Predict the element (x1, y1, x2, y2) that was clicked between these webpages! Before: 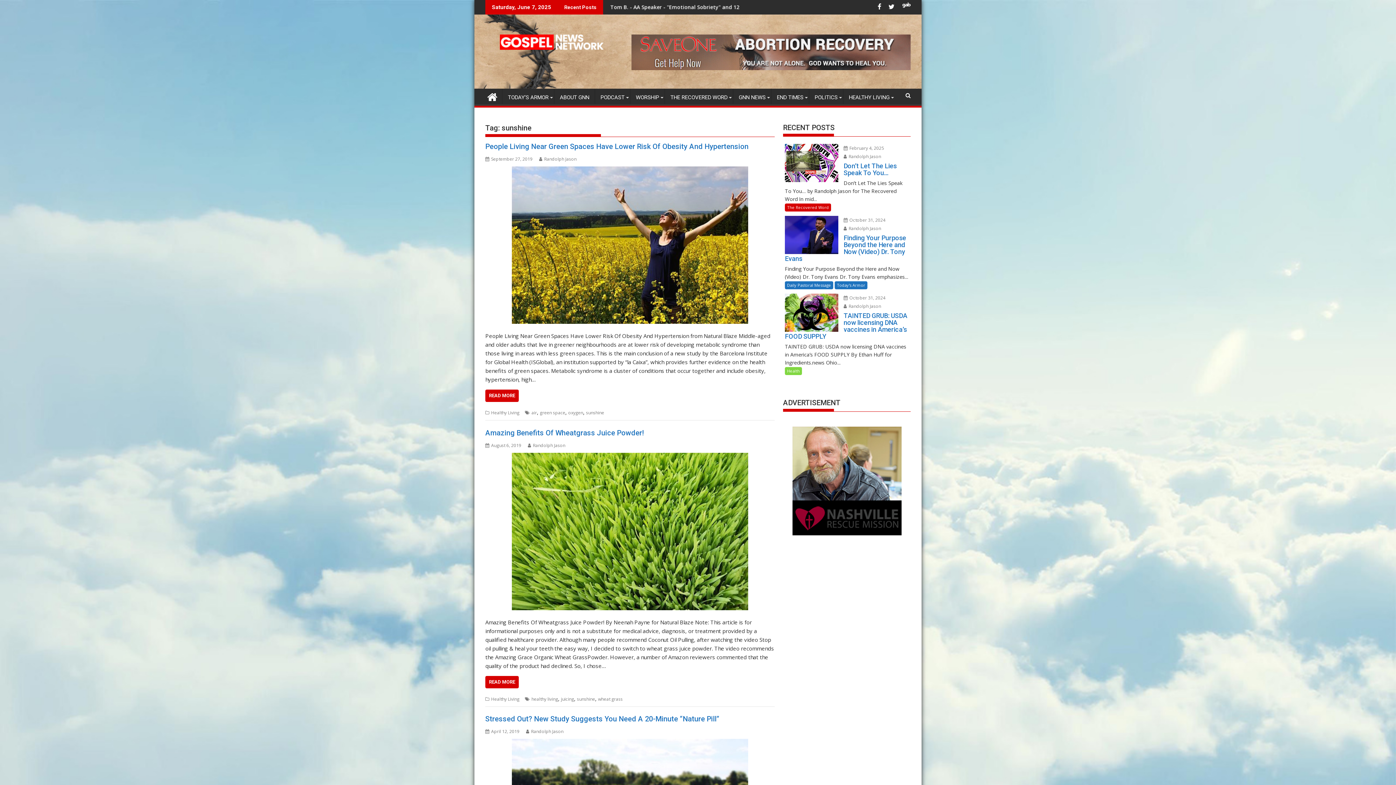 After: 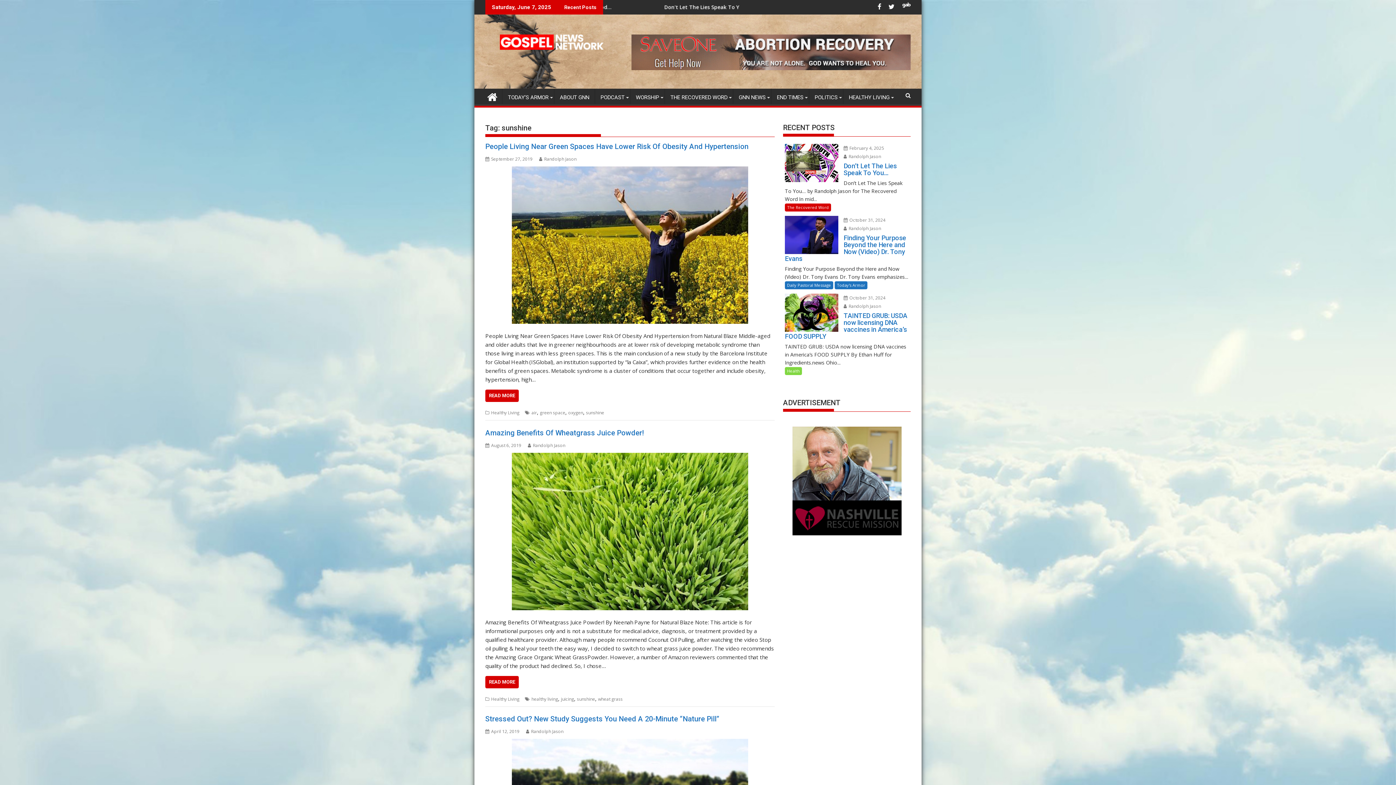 Action: bbox: (577, 696, 595, 702) label: sunshine